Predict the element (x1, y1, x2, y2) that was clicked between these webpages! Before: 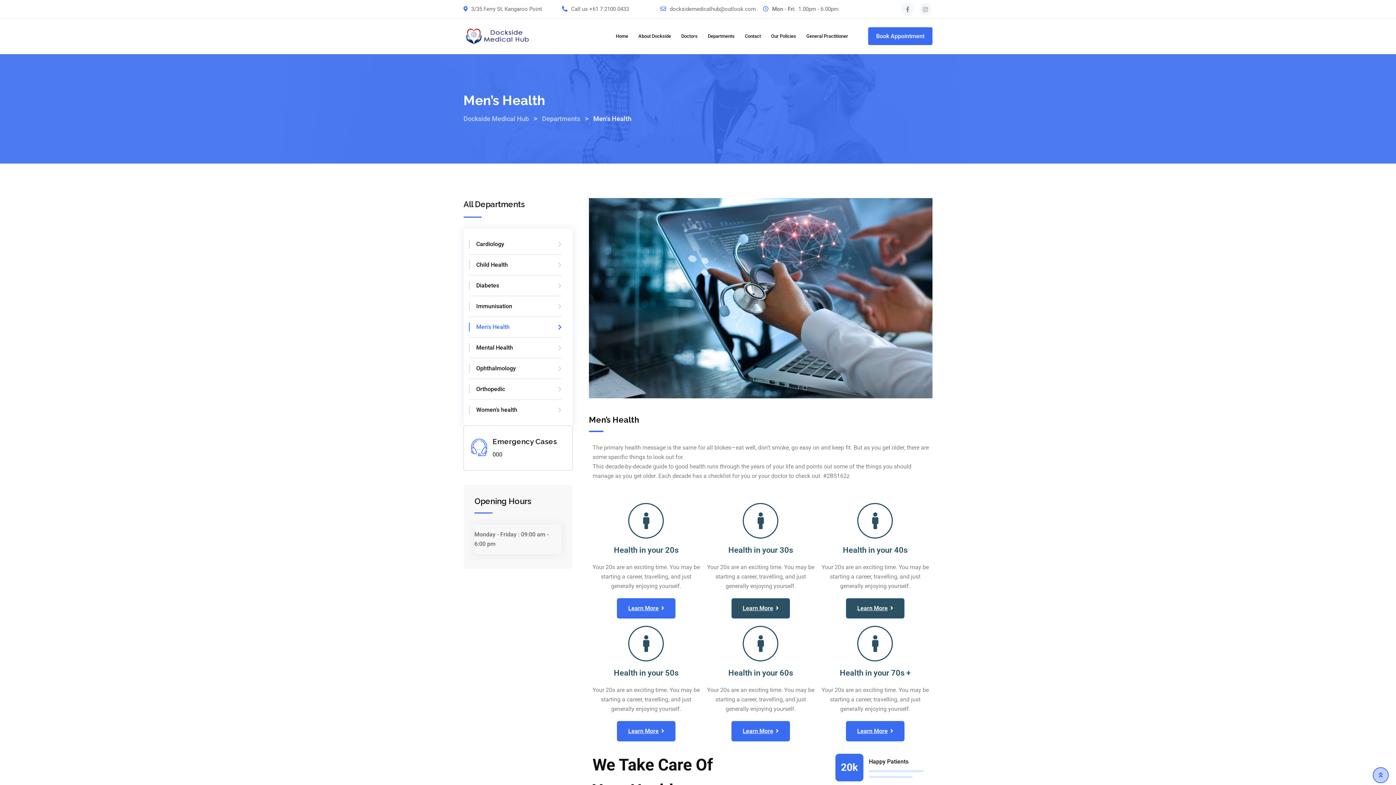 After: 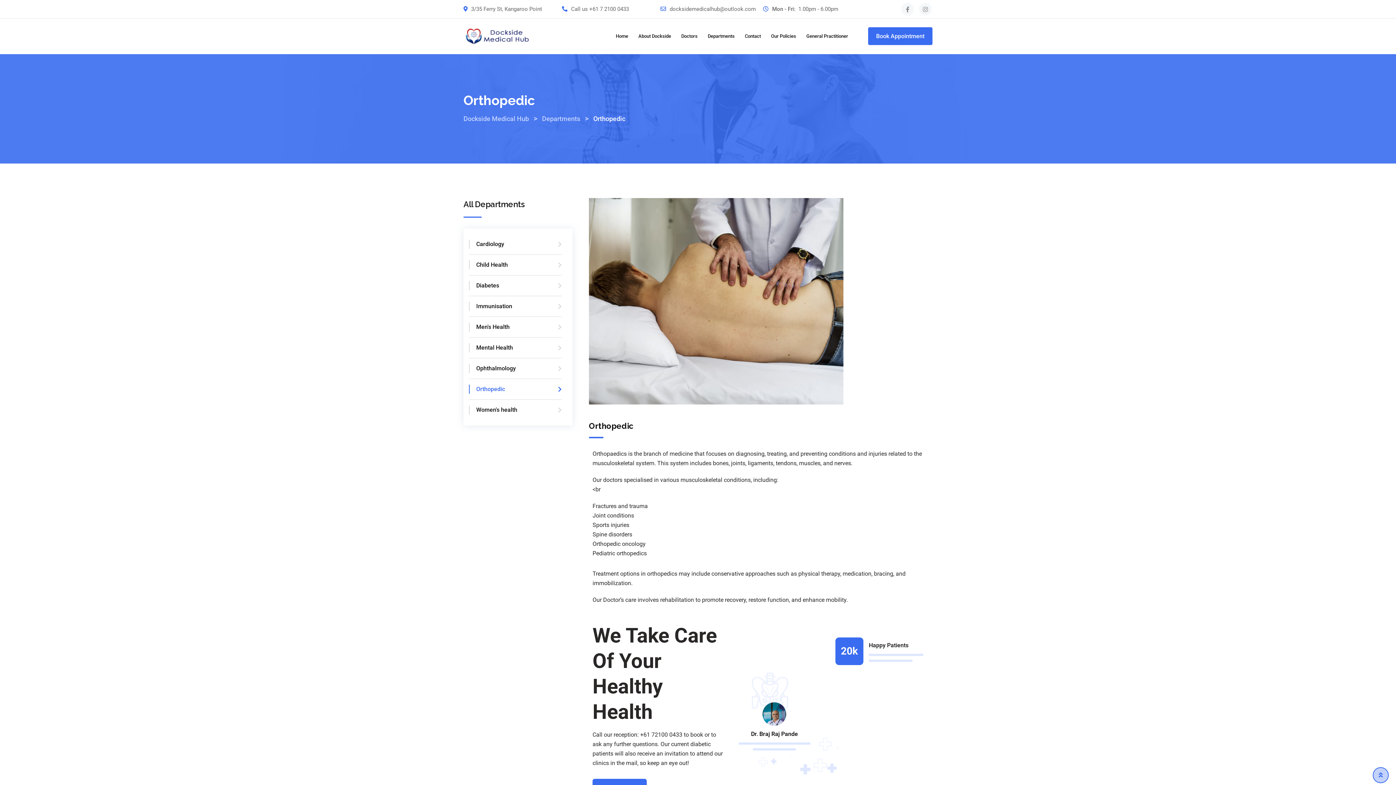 Action: bbox: (469, 379, 561, 400) label: Orthopedic